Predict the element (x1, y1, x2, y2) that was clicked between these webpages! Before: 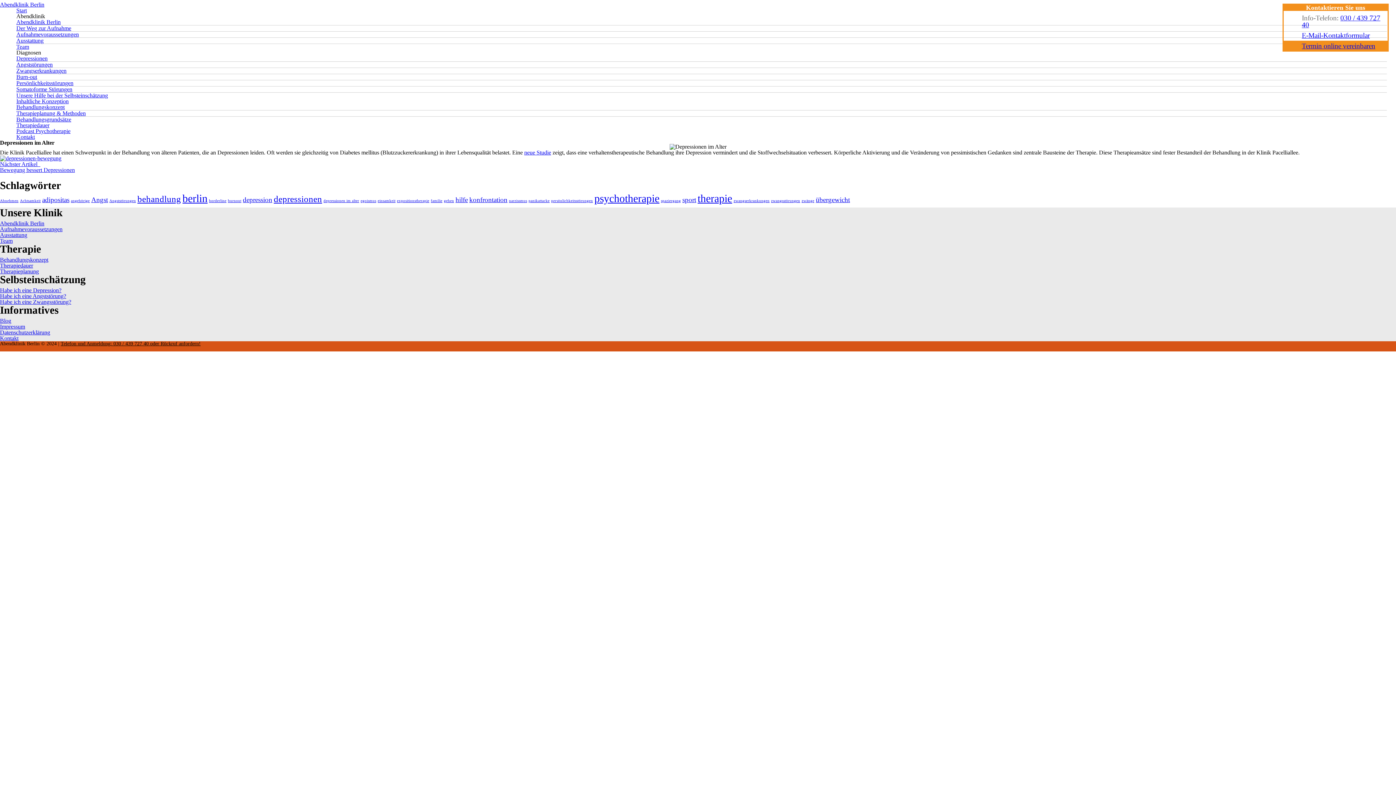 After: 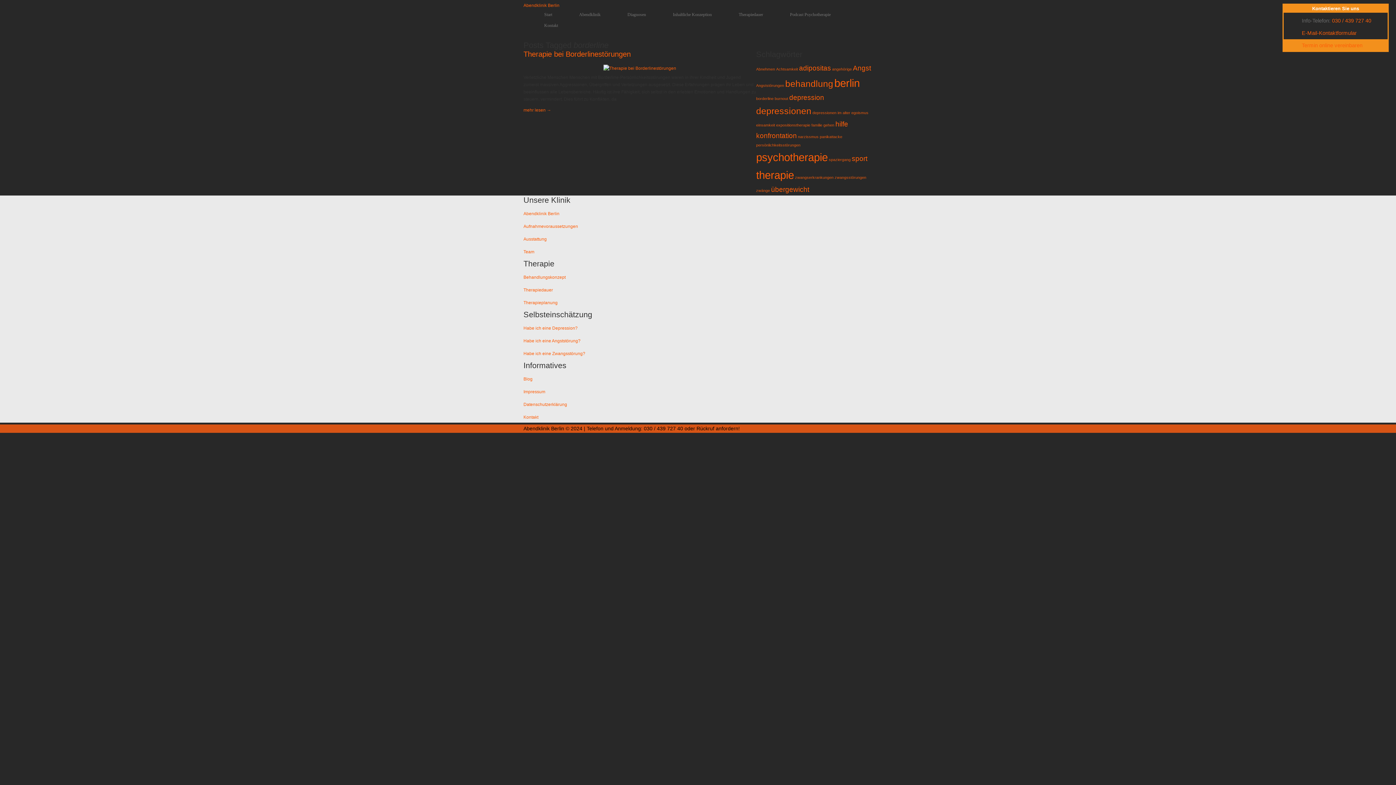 Action: bbox: (209, 198, 226, 202) label: borderline (1 Eintrag)